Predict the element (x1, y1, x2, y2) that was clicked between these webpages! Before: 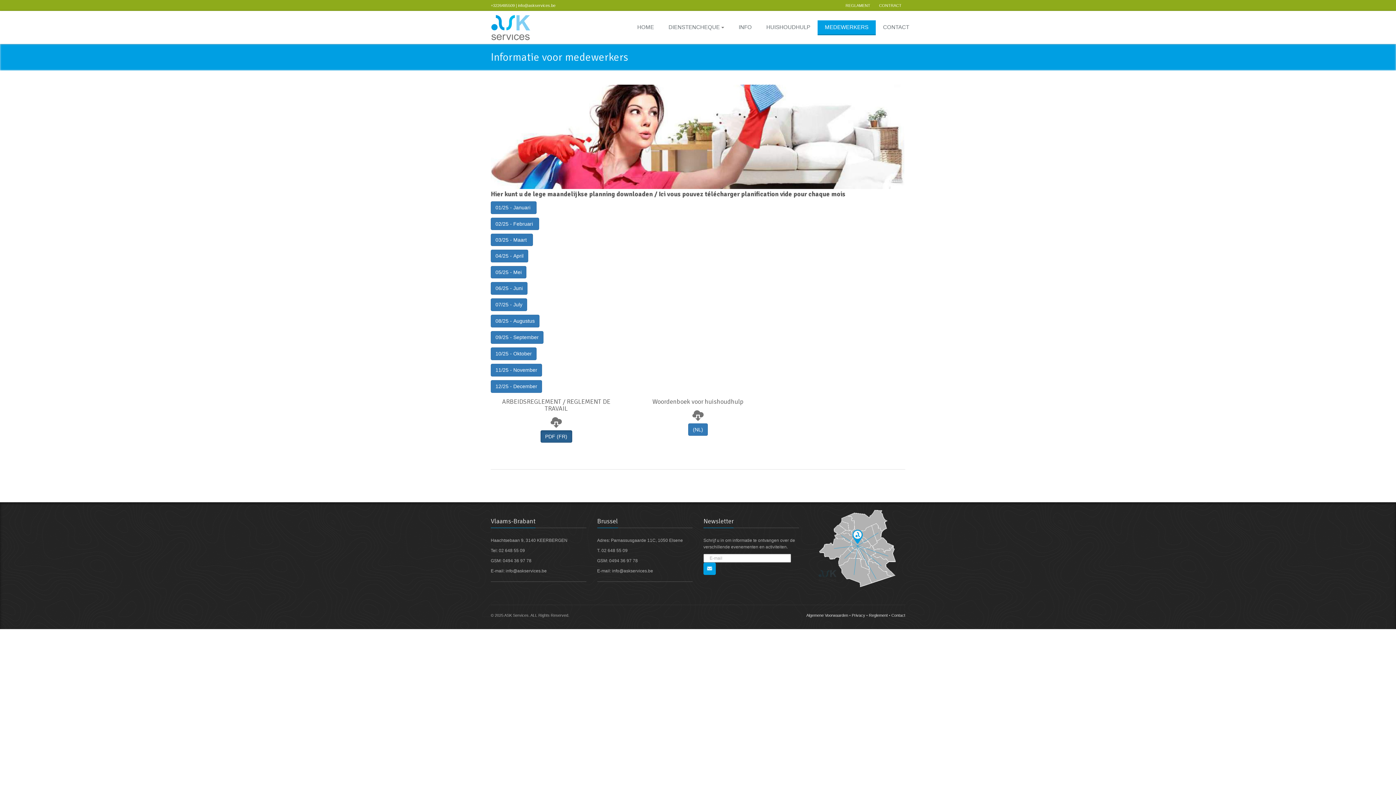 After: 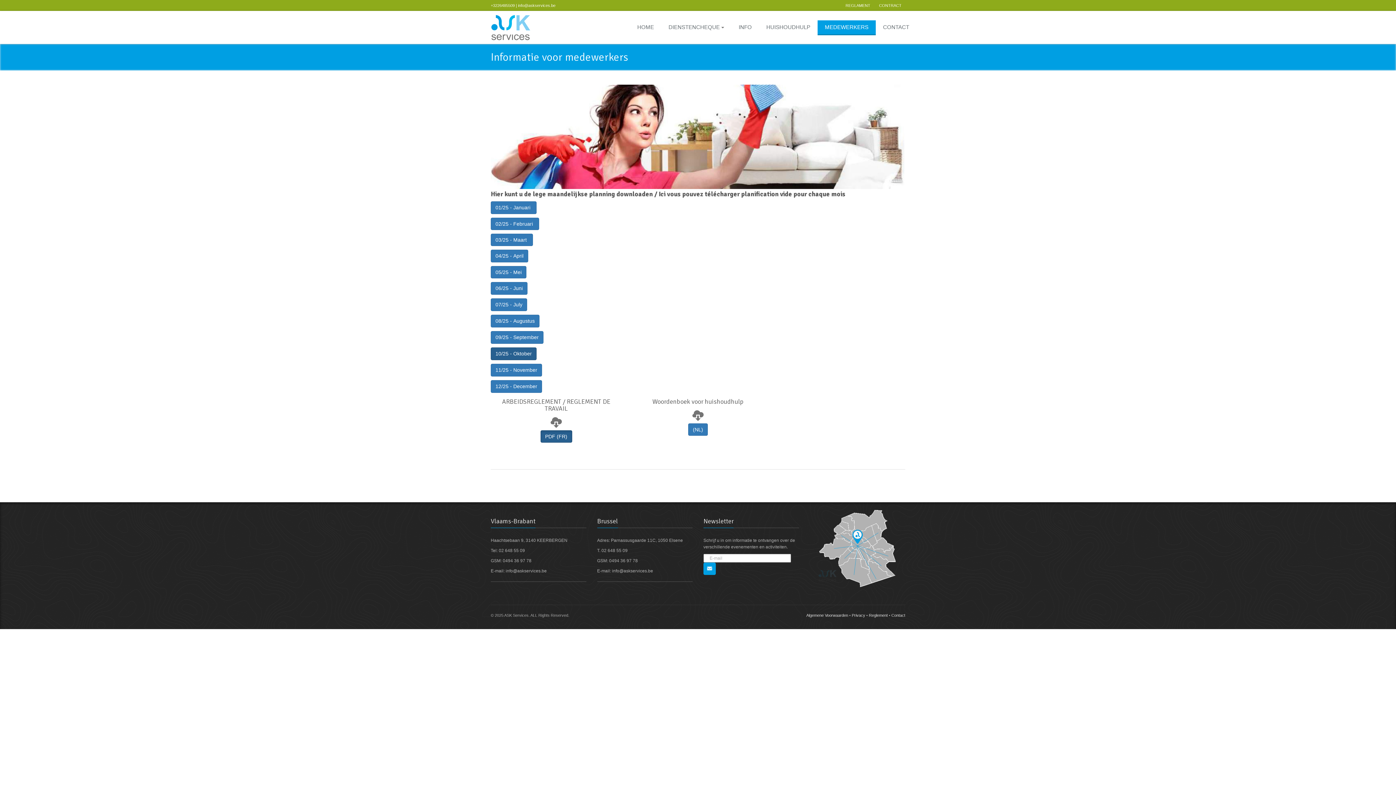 Action: bbox: (495, 350, 532, 356) label: 10/25 - Oktober